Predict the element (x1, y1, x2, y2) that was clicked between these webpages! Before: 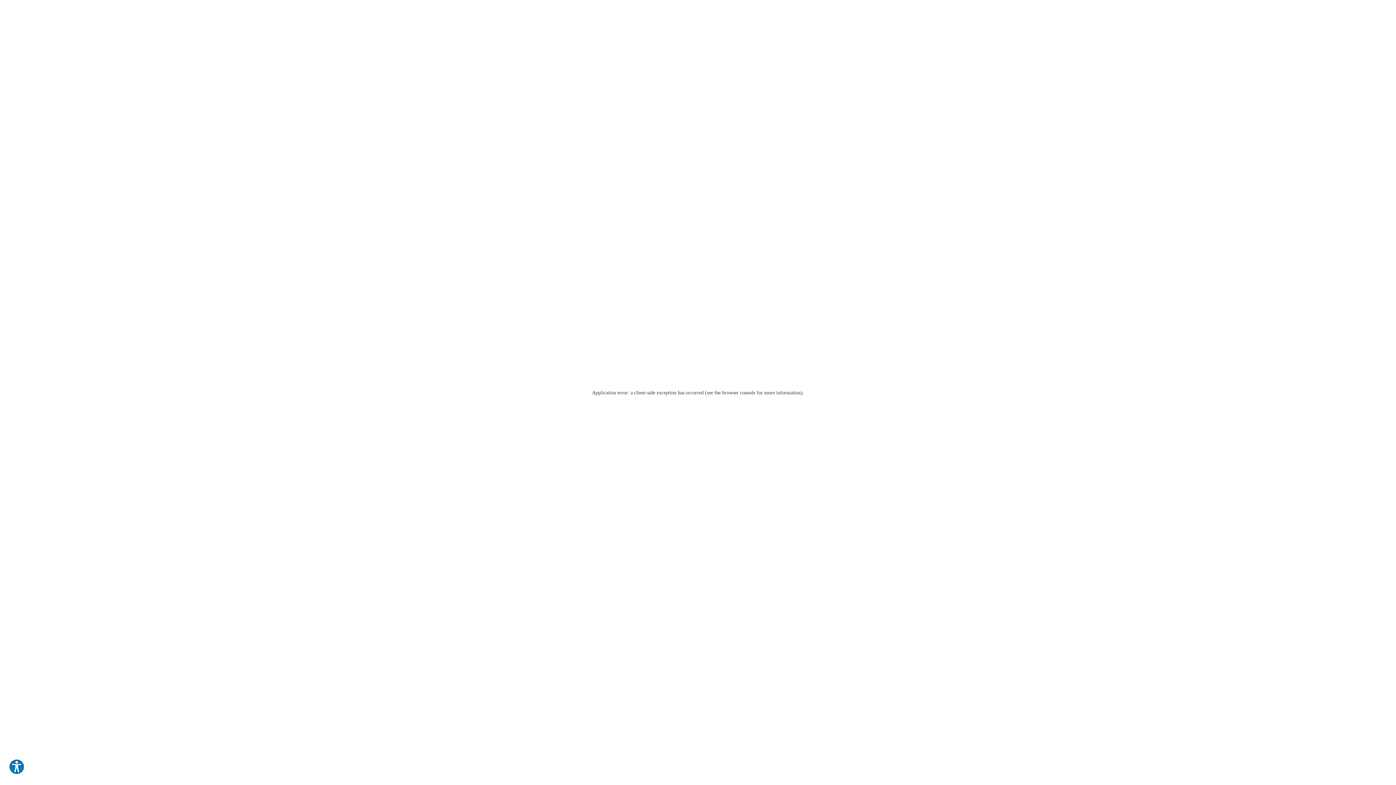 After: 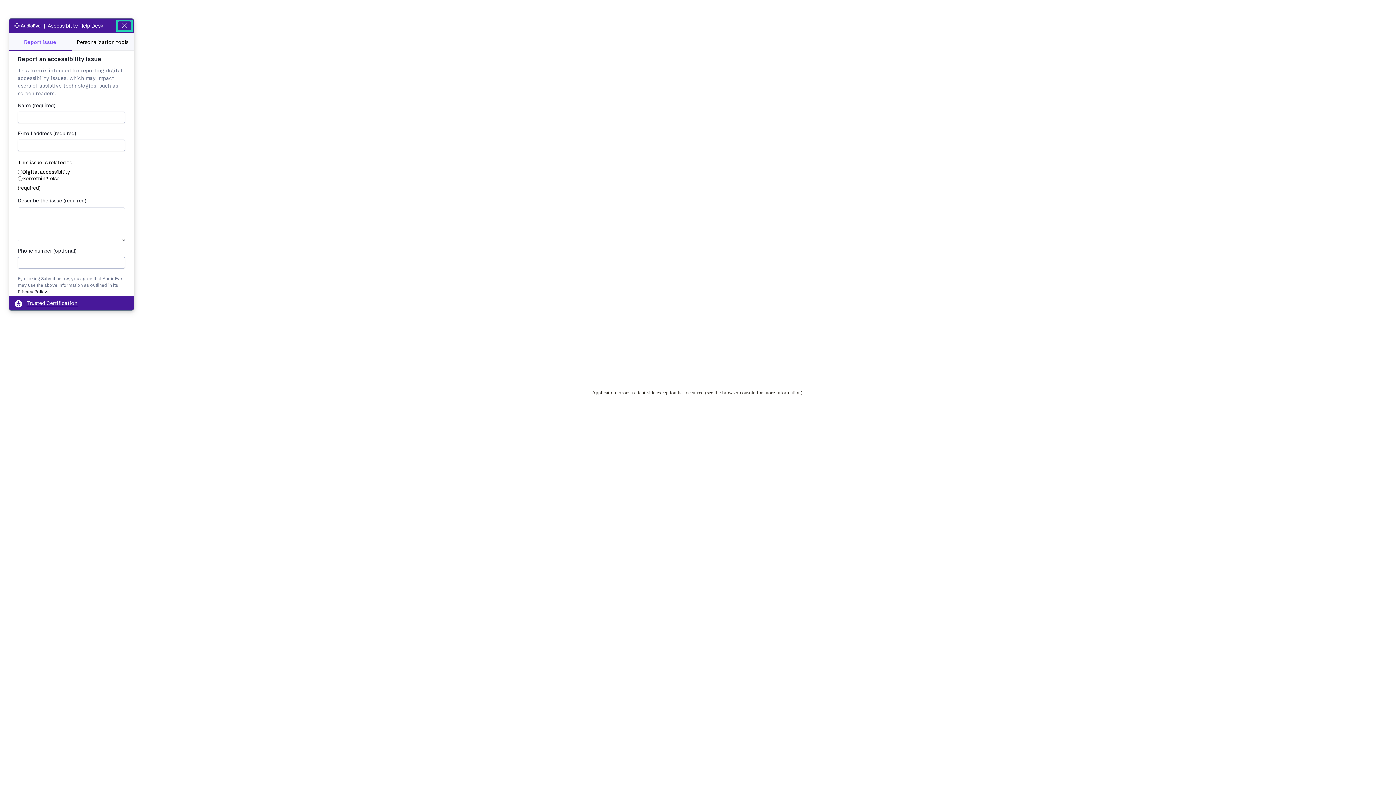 Action: bbox: (8, 759, 24, 775) label: Explore your accessibility options